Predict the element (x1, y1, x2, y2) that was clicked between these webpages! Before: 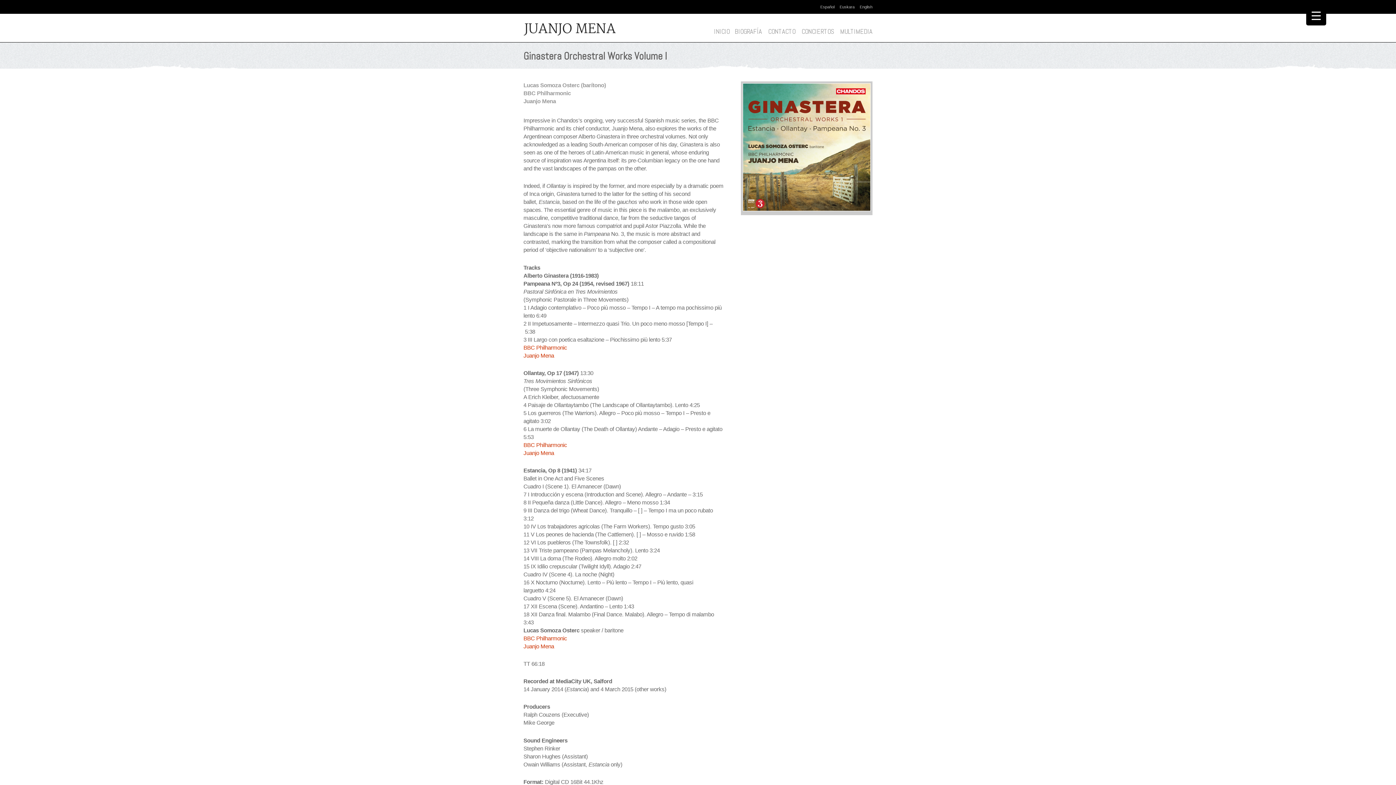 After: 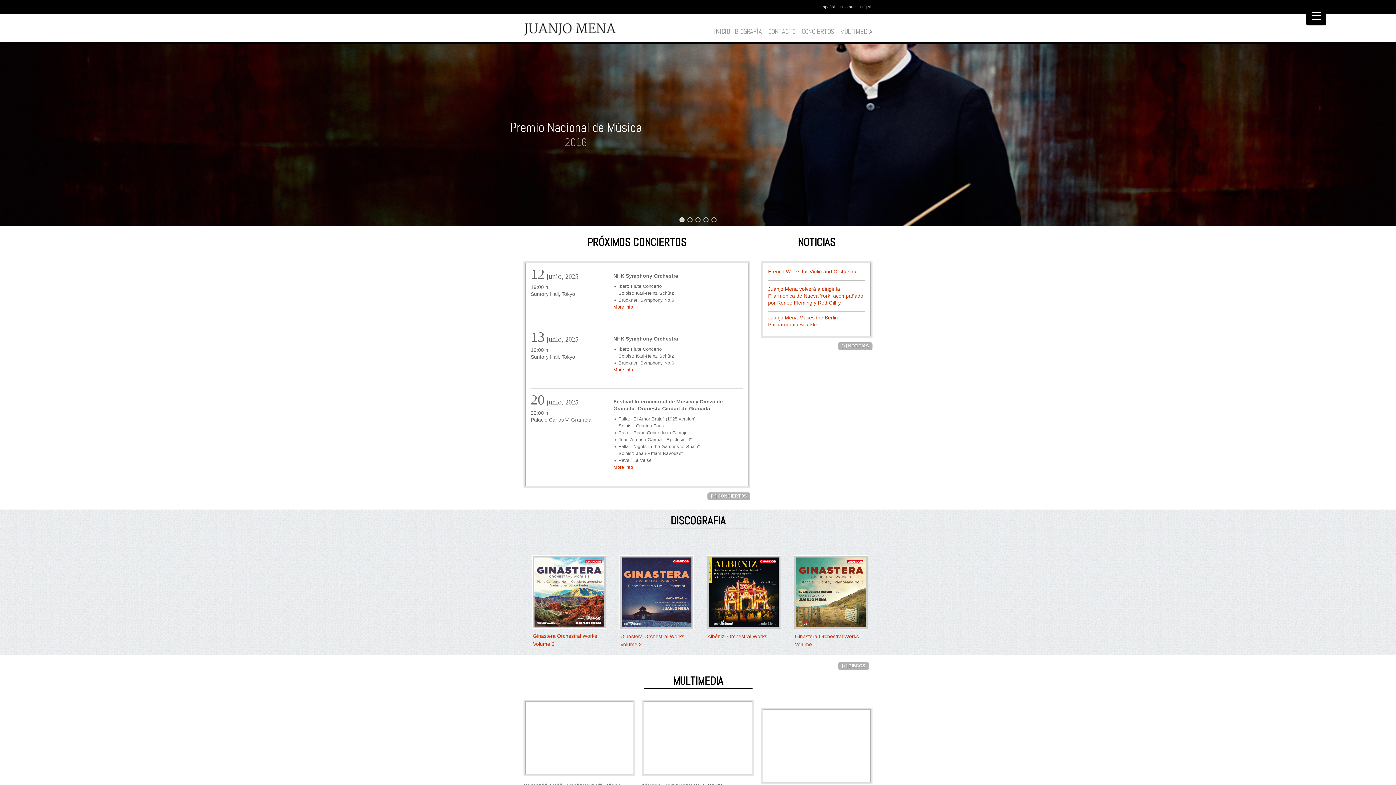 Action: label: INICIO bbox: (714, 18, 729, 44)